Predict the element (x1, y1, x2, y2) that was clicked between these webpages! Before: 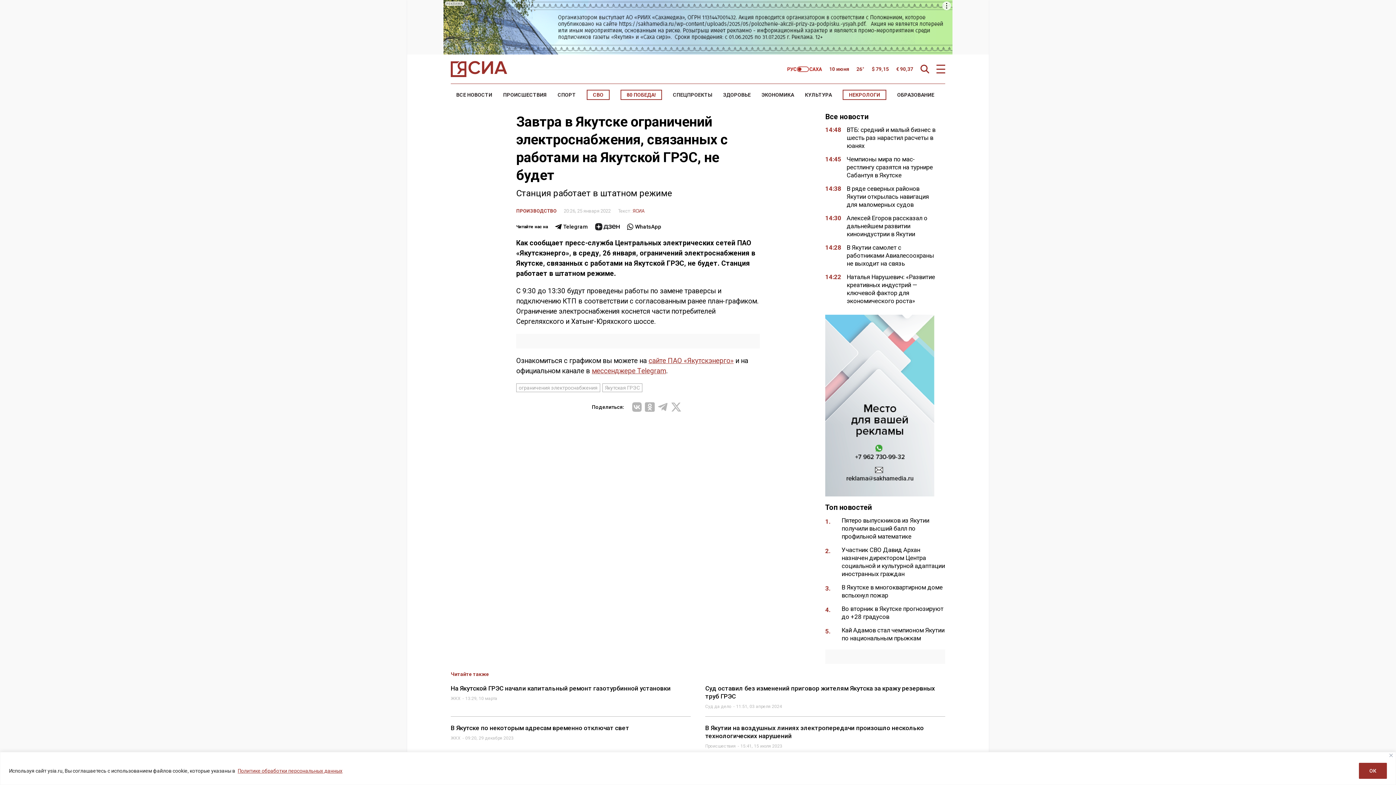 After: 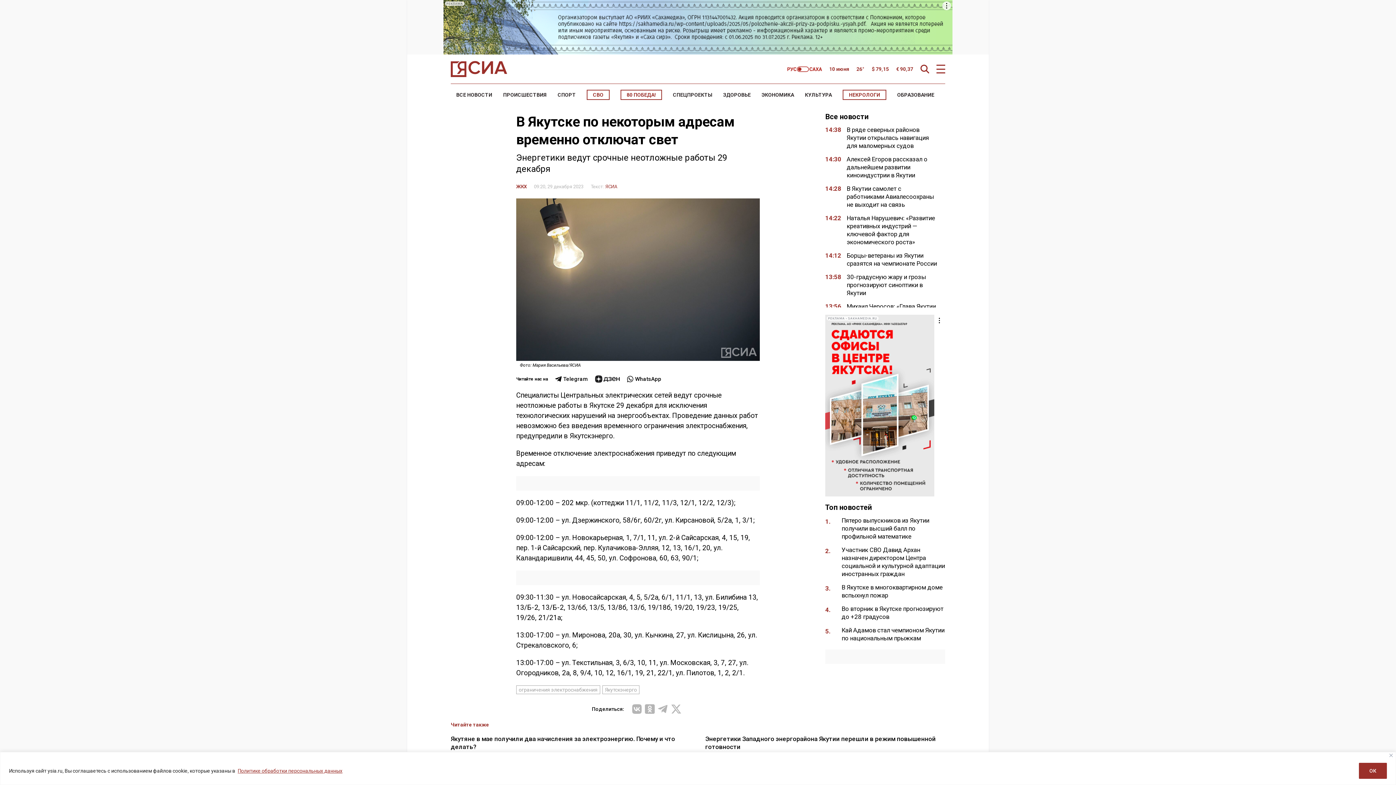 Action: bbox: (450, 724, 629, 732) label: В Якутске по некоторым адресам временно отключат свет